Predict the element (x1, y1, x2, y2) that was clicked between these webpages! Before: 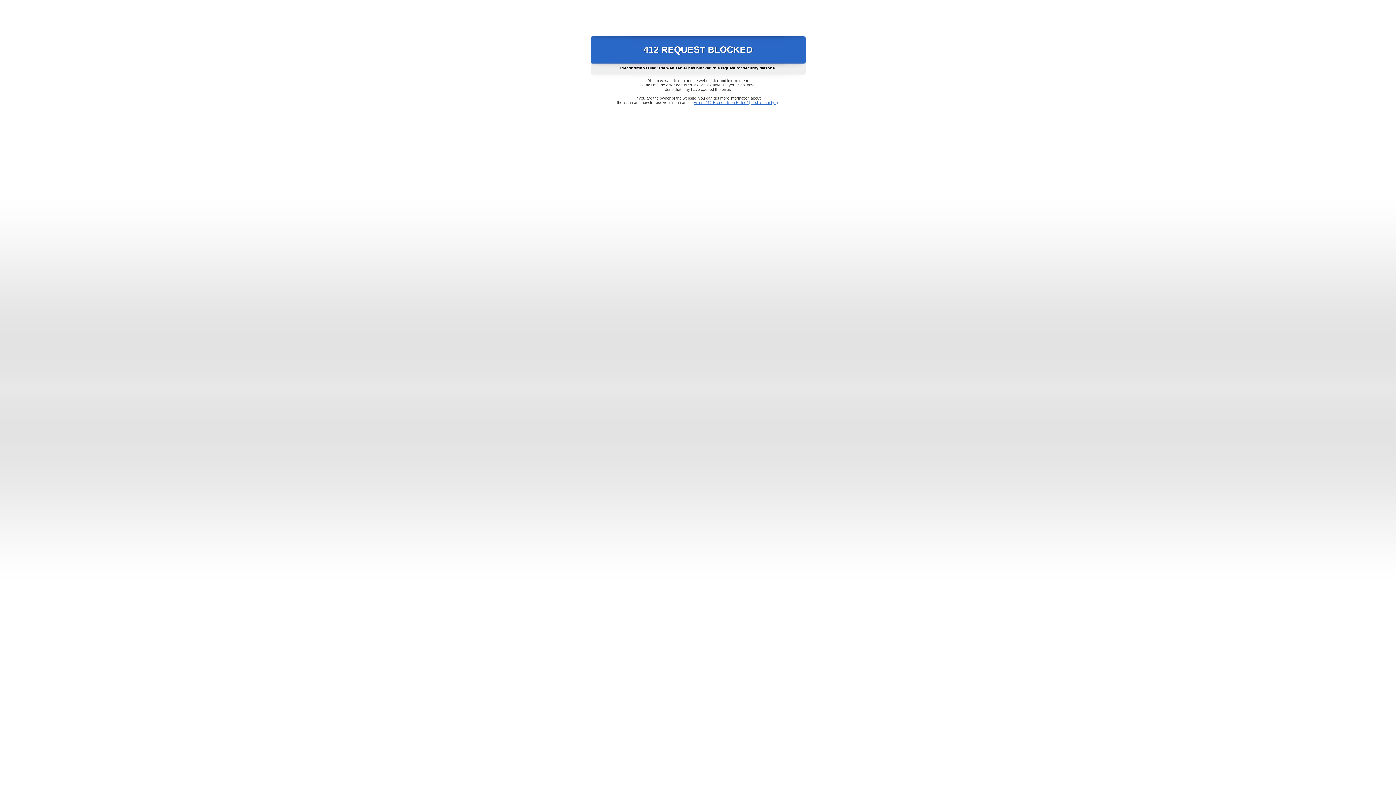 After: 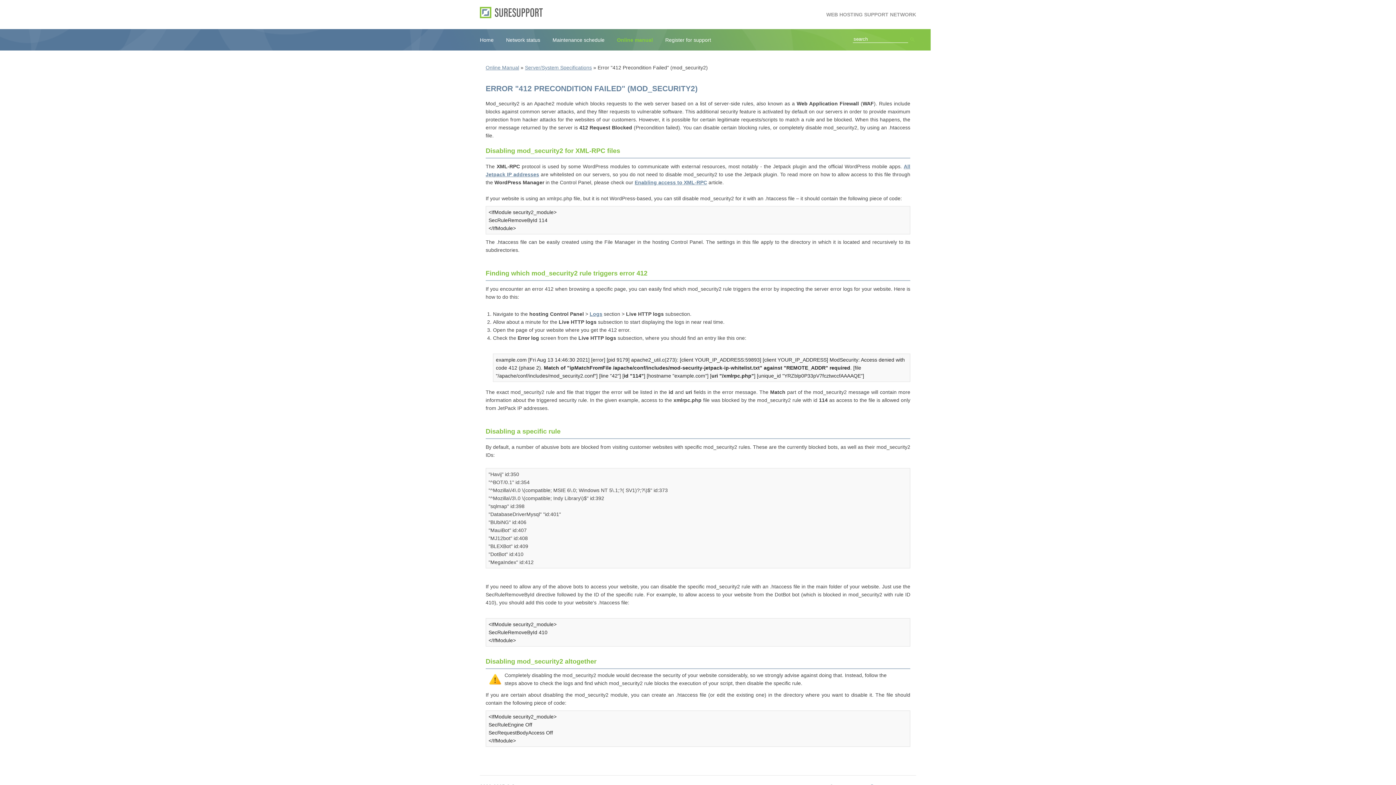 Action: bbox: (693, 100, 778, 104) label: Error "412 Precondition Failed" (mod_security2)